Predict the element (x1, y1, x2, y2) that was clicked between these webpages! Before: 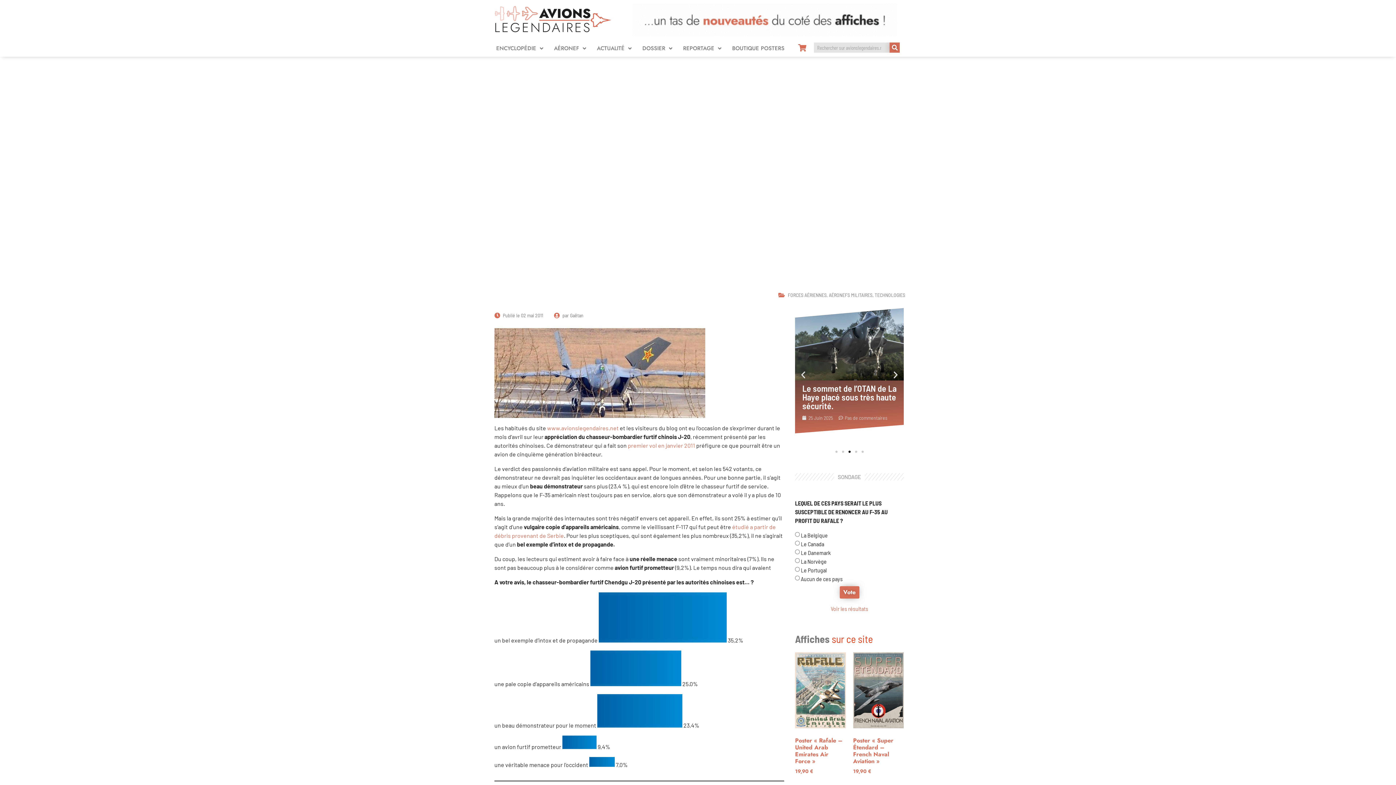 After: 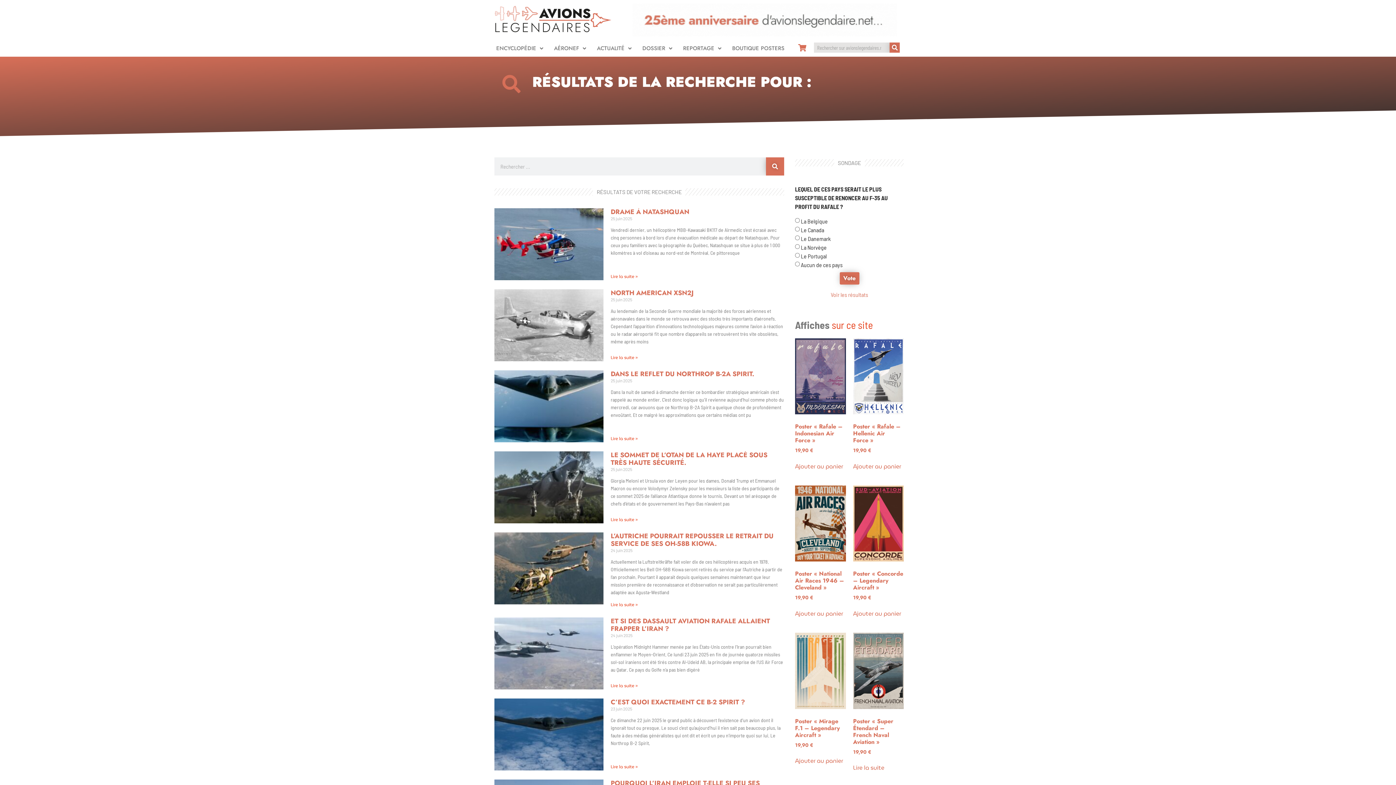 Action: label: Rechercher  bbox: (889, 42, 900, 52)